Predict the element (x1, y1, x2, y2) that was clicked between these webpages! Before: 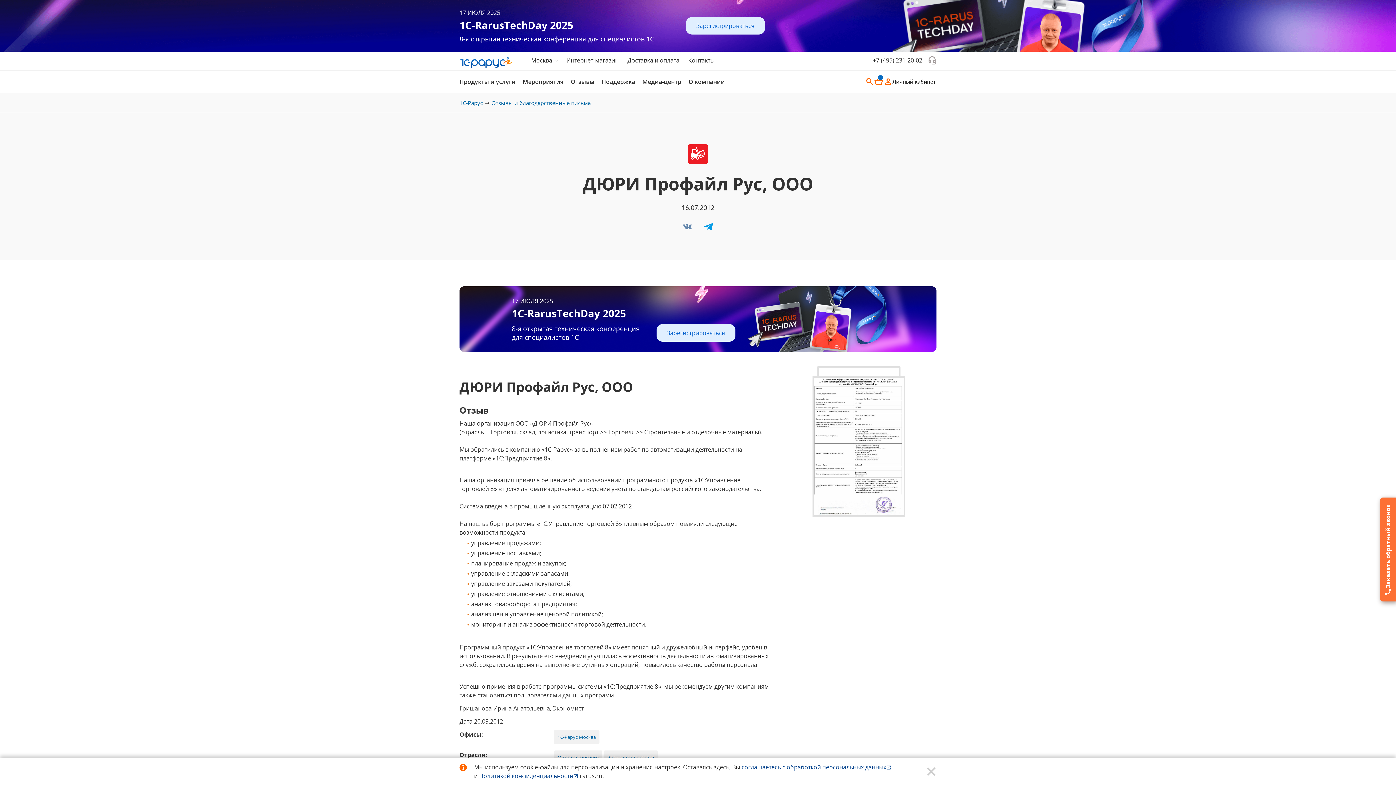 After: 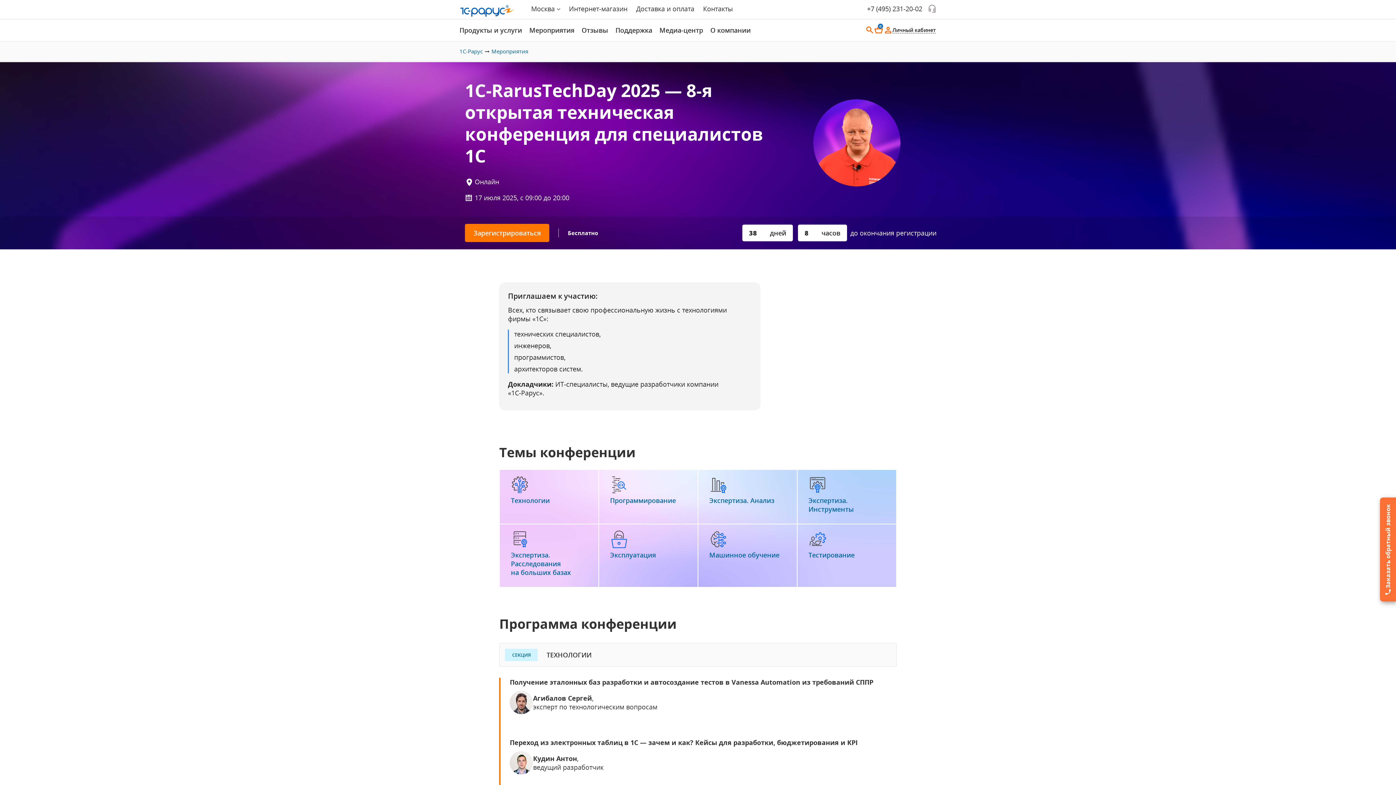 Action: bbox: (686, 17, 765, 34) label: Зарегистрироваться